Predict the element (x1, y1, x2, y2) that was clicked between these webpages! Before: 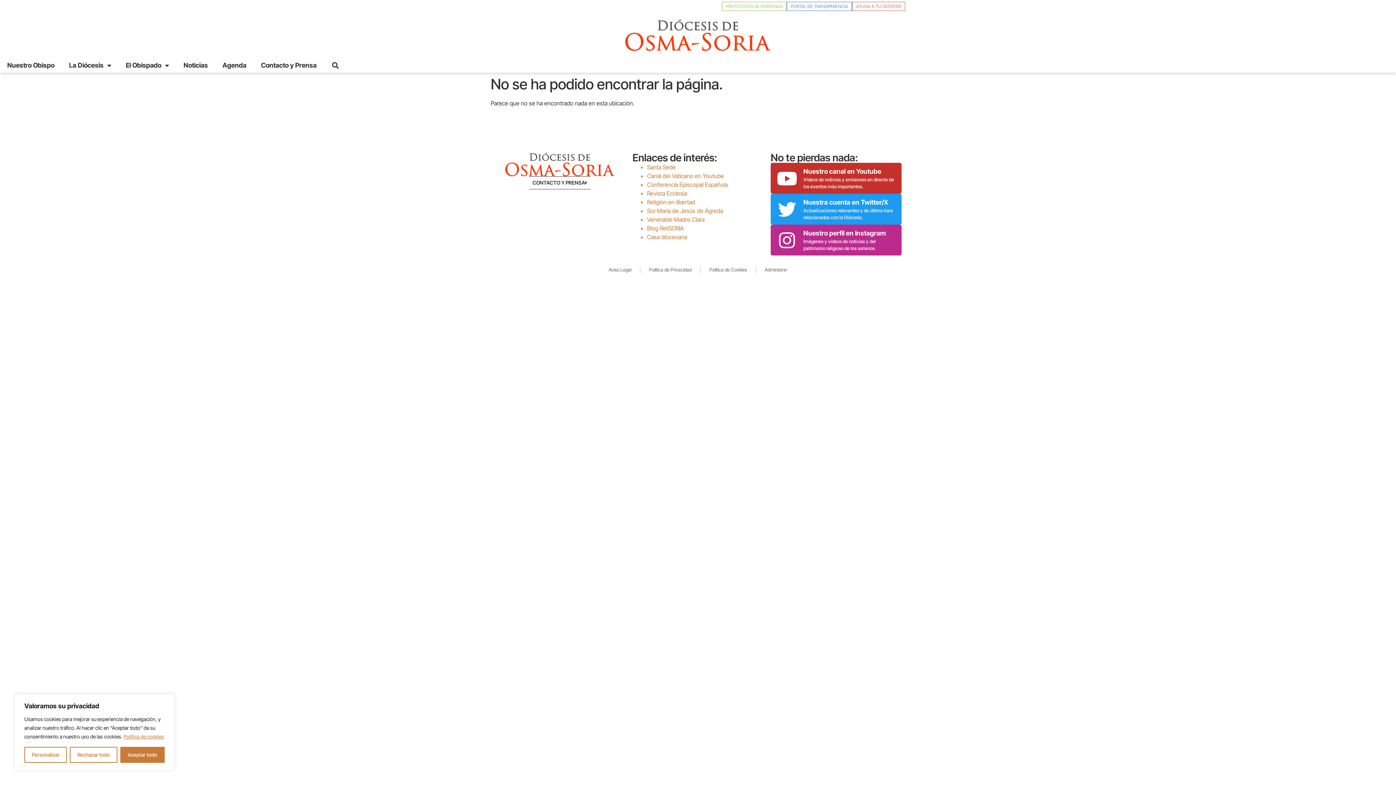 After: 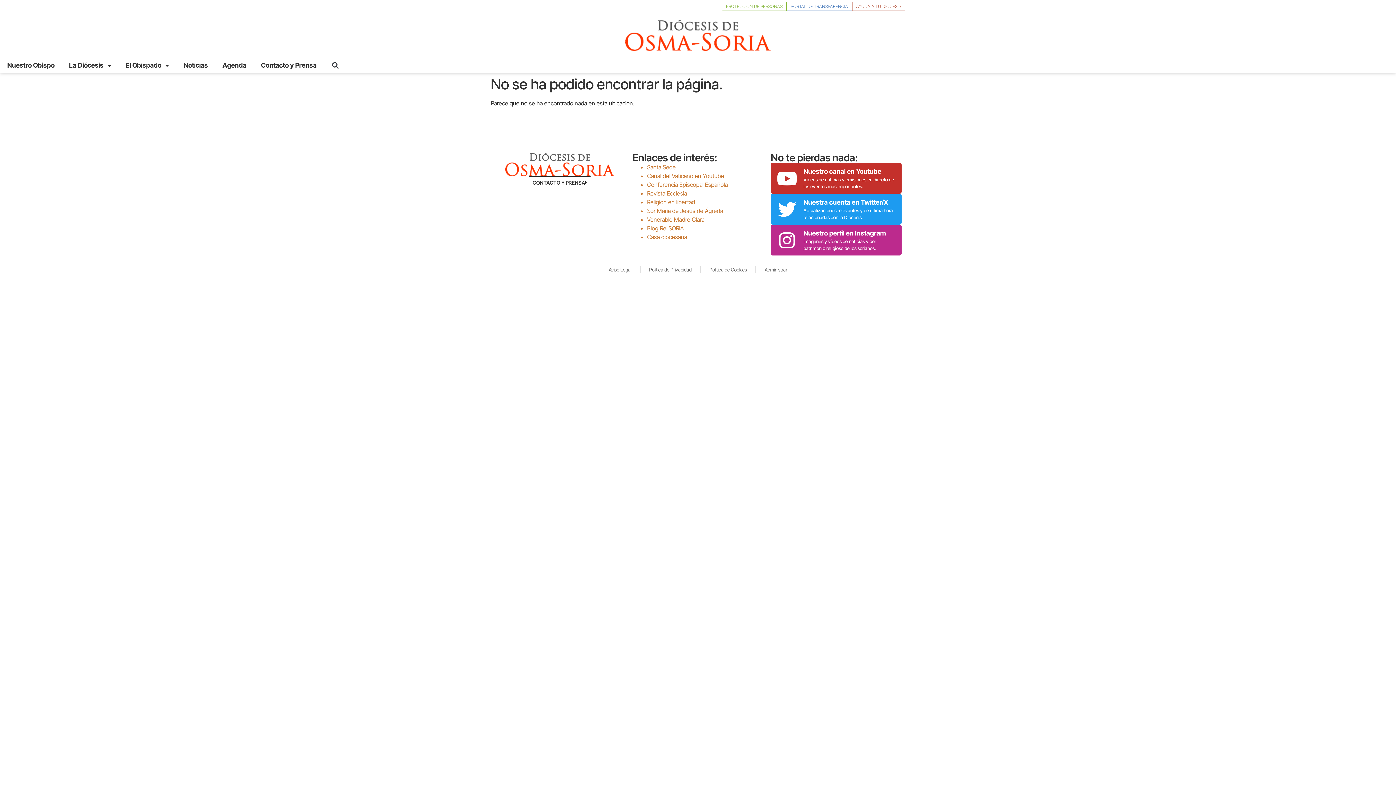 Action: bbox: (69, 747, 117, 763) label: Rechazar todo